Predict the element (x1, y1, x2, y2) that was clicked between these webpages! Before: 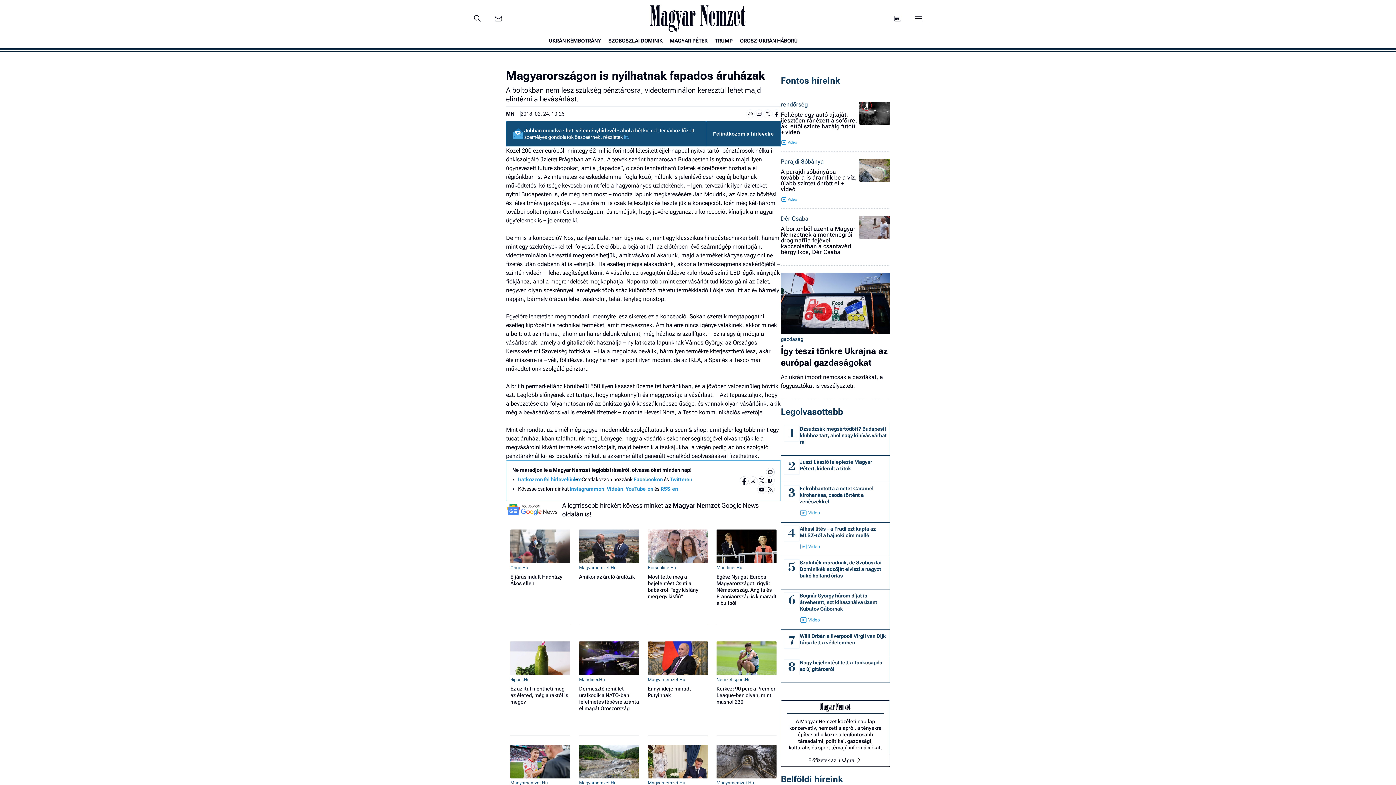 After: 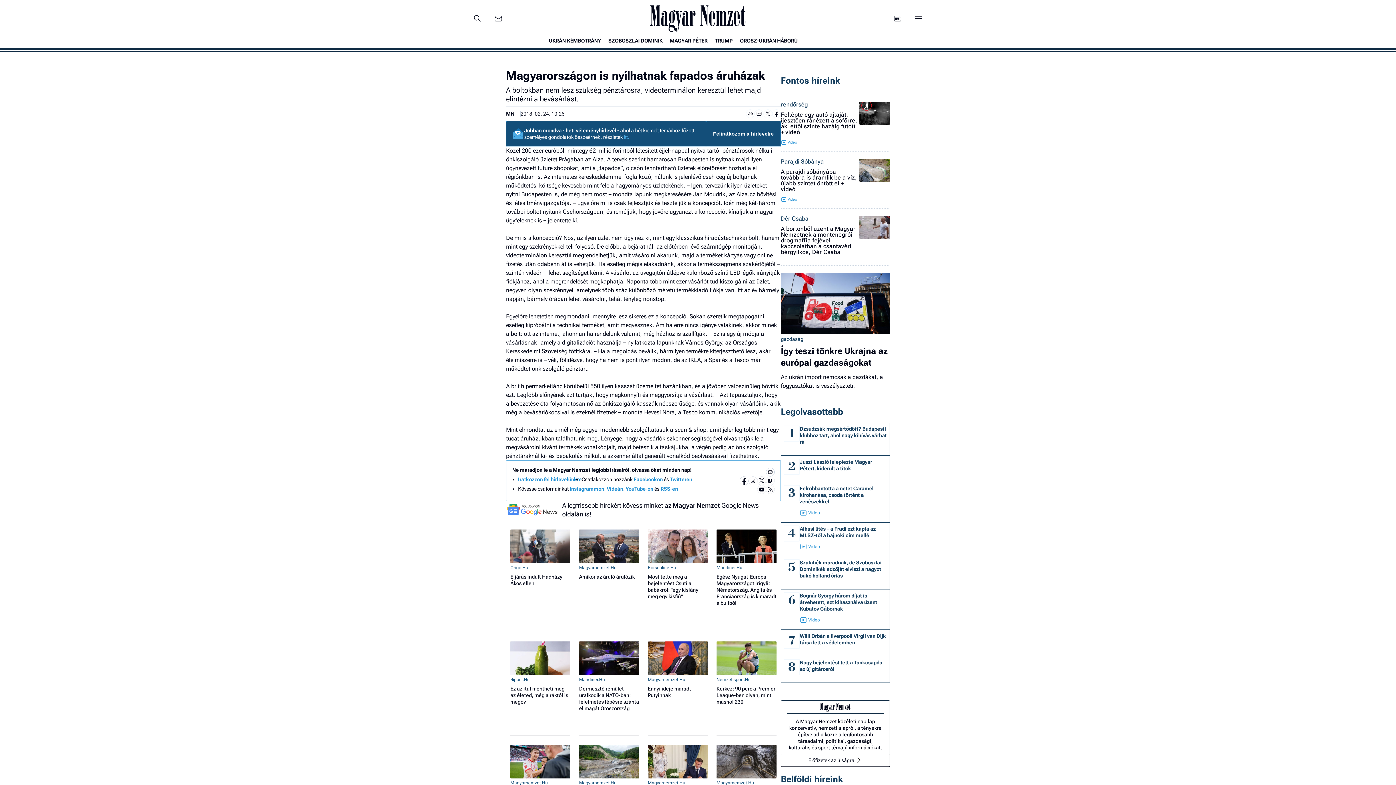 Action: bbox: (1394, 8, 1395, 19)